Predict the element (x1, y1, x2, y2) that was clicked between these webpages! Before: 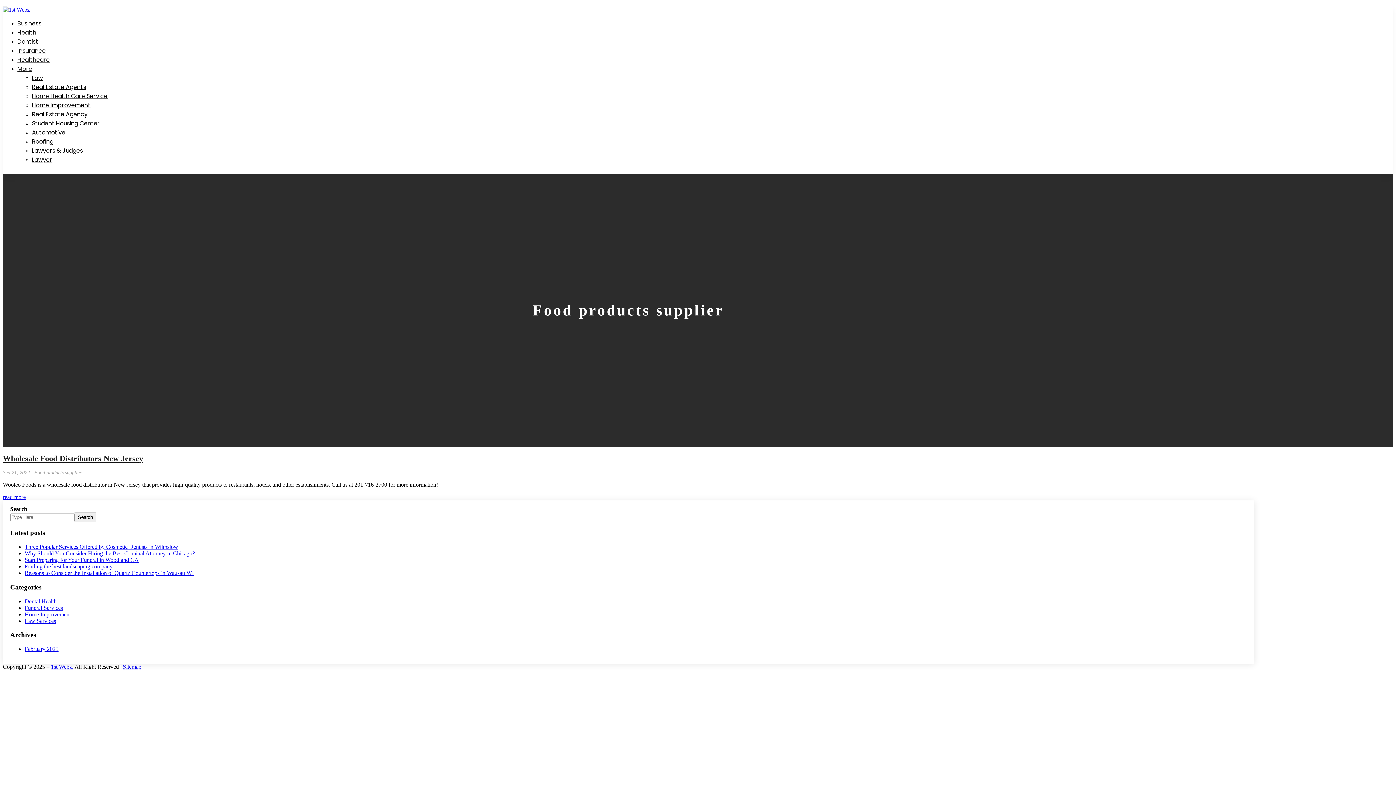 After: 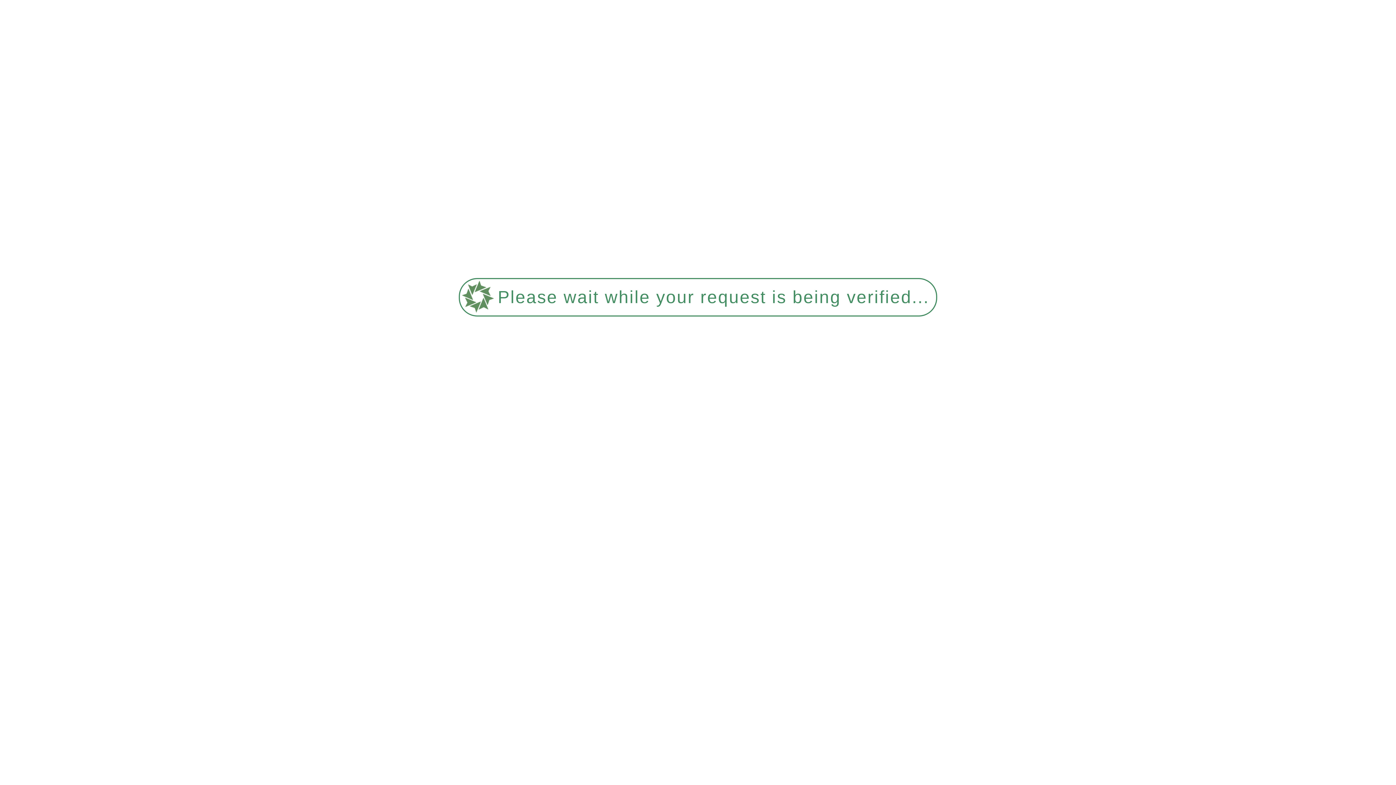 Action: bbox: (32, 137, 53, 145) label: Roofing